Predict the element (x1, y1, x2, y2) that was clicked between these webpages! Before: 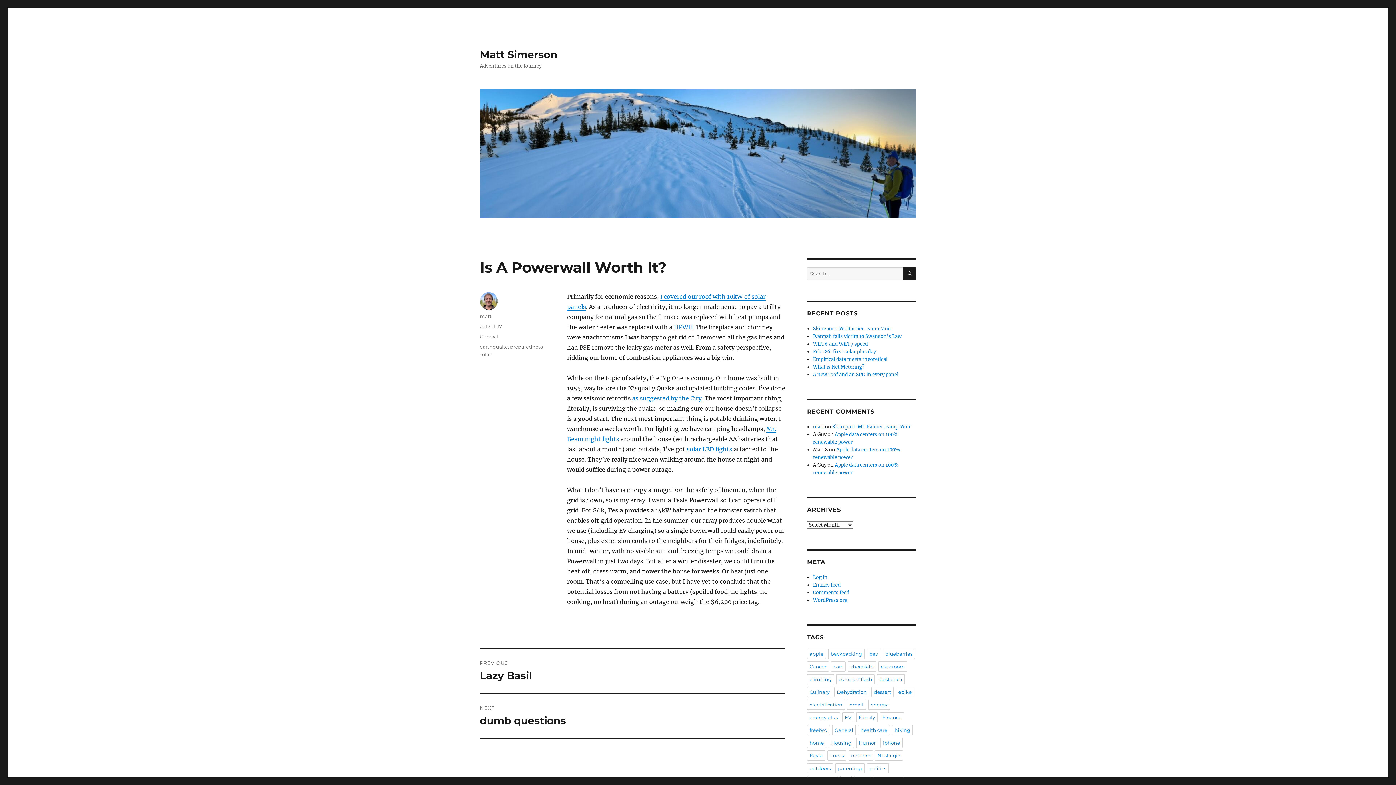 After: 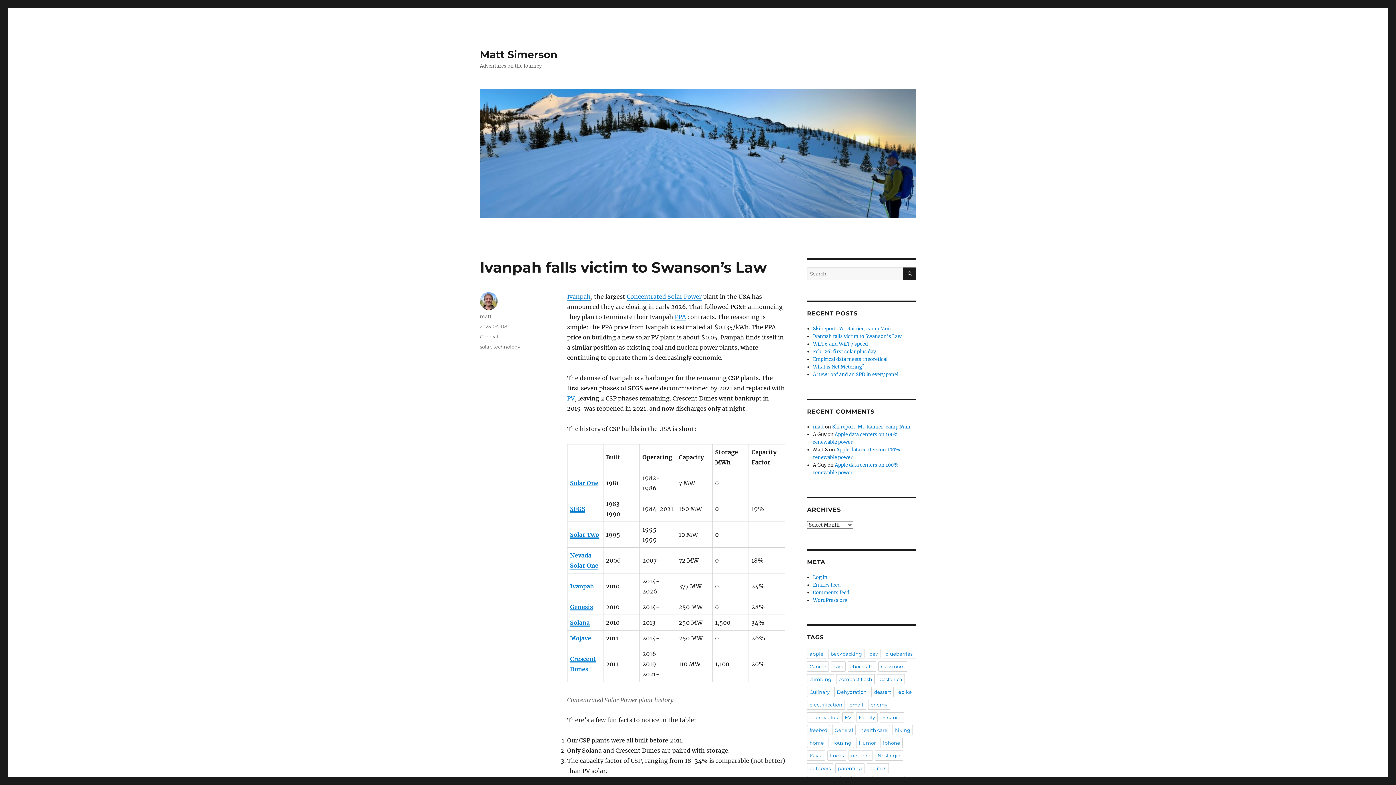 Action: bbox: (813, 333, 901, 339) label: Ivanpah falls victim to Swanson’s Law